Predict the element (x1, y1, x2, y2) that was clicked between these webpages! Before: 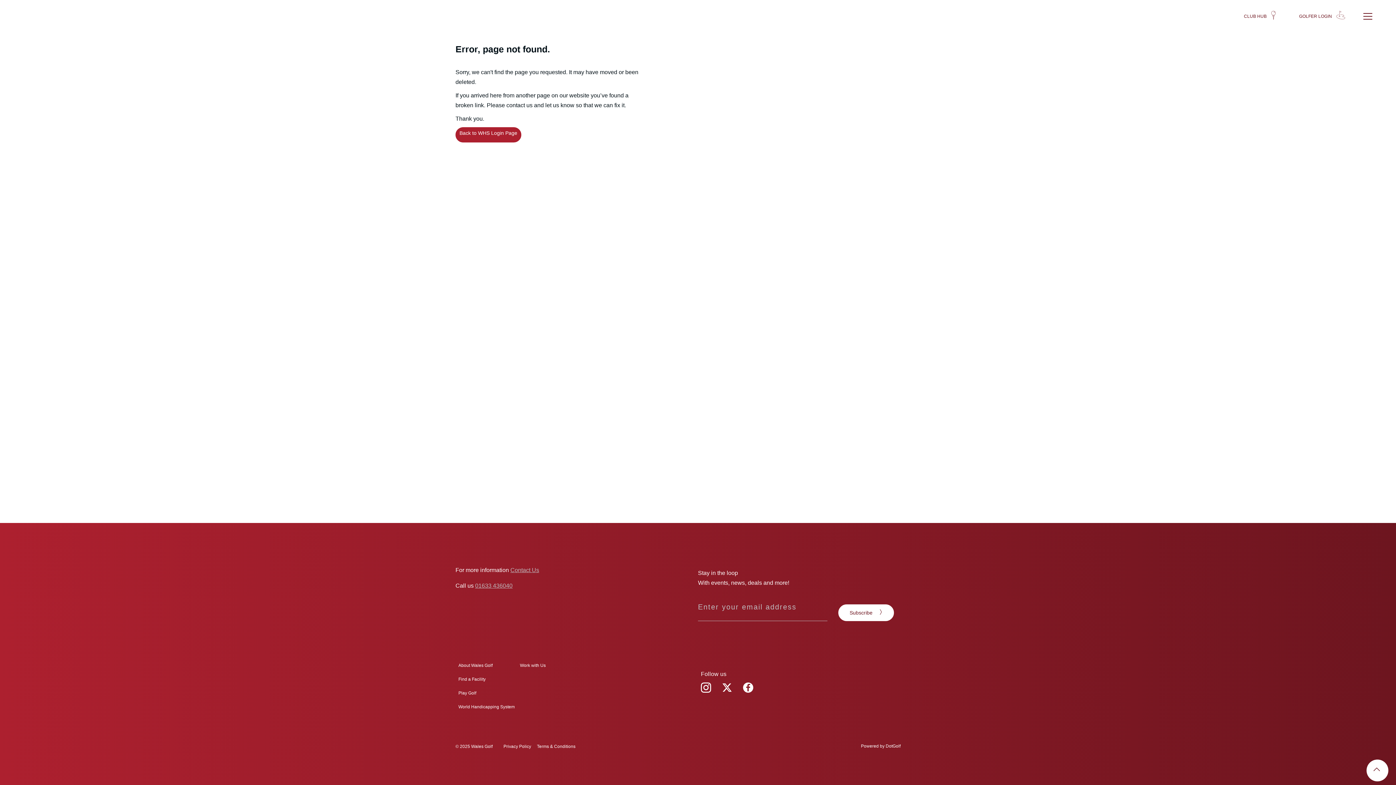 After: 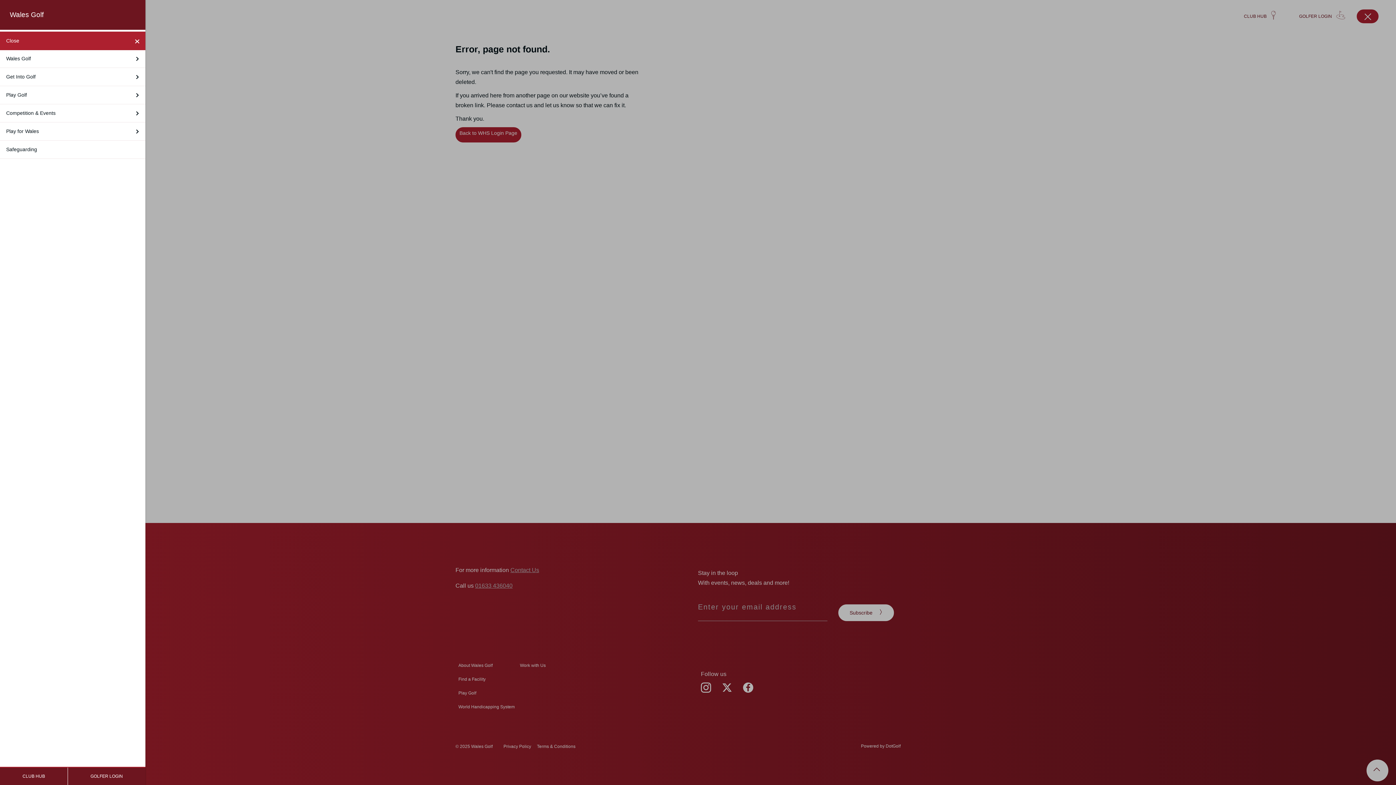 Action: bbox: (1357, 9, 1378, 23) label: Open Menu